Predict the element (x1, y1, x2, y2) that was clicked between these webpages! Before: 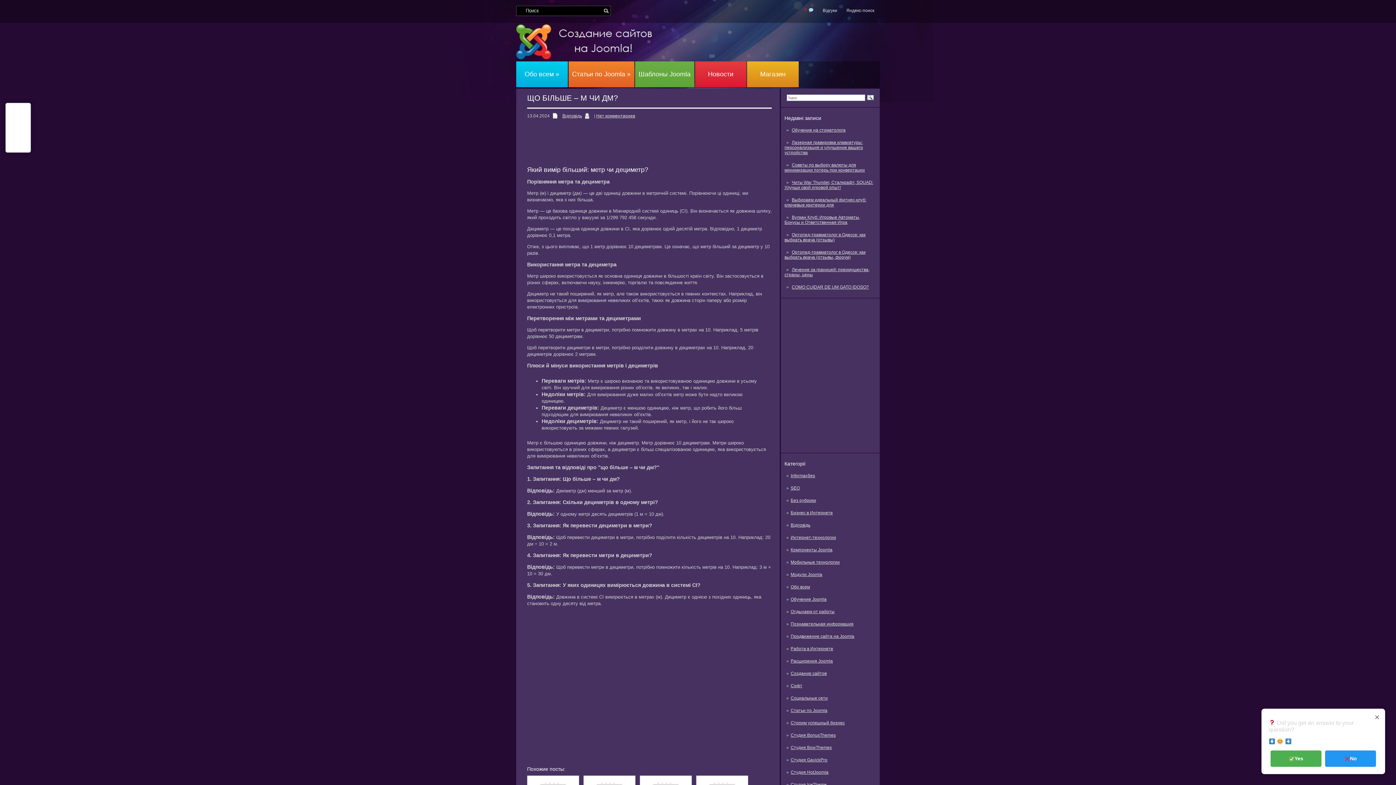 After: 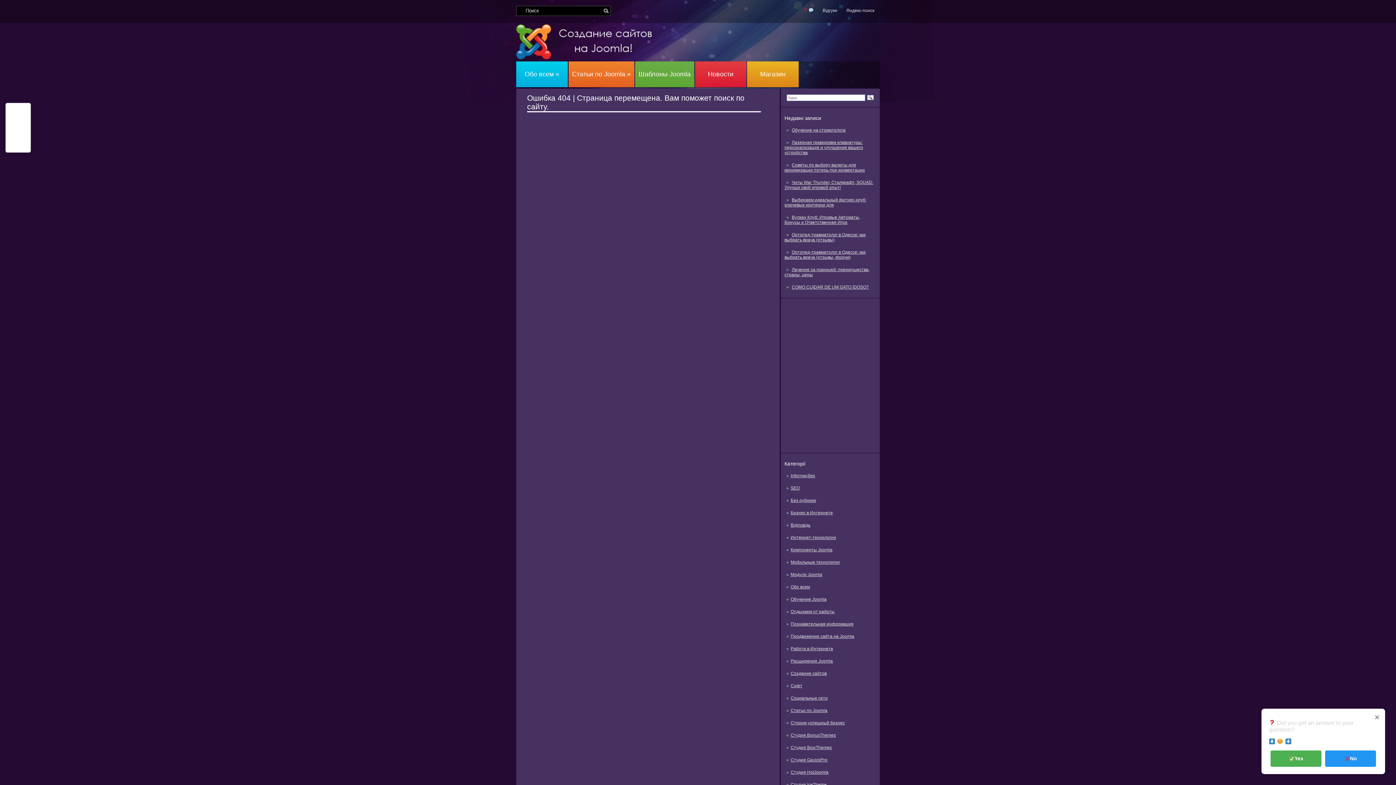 Action: label: Магазин bbox: (747, 61, 798, 87)